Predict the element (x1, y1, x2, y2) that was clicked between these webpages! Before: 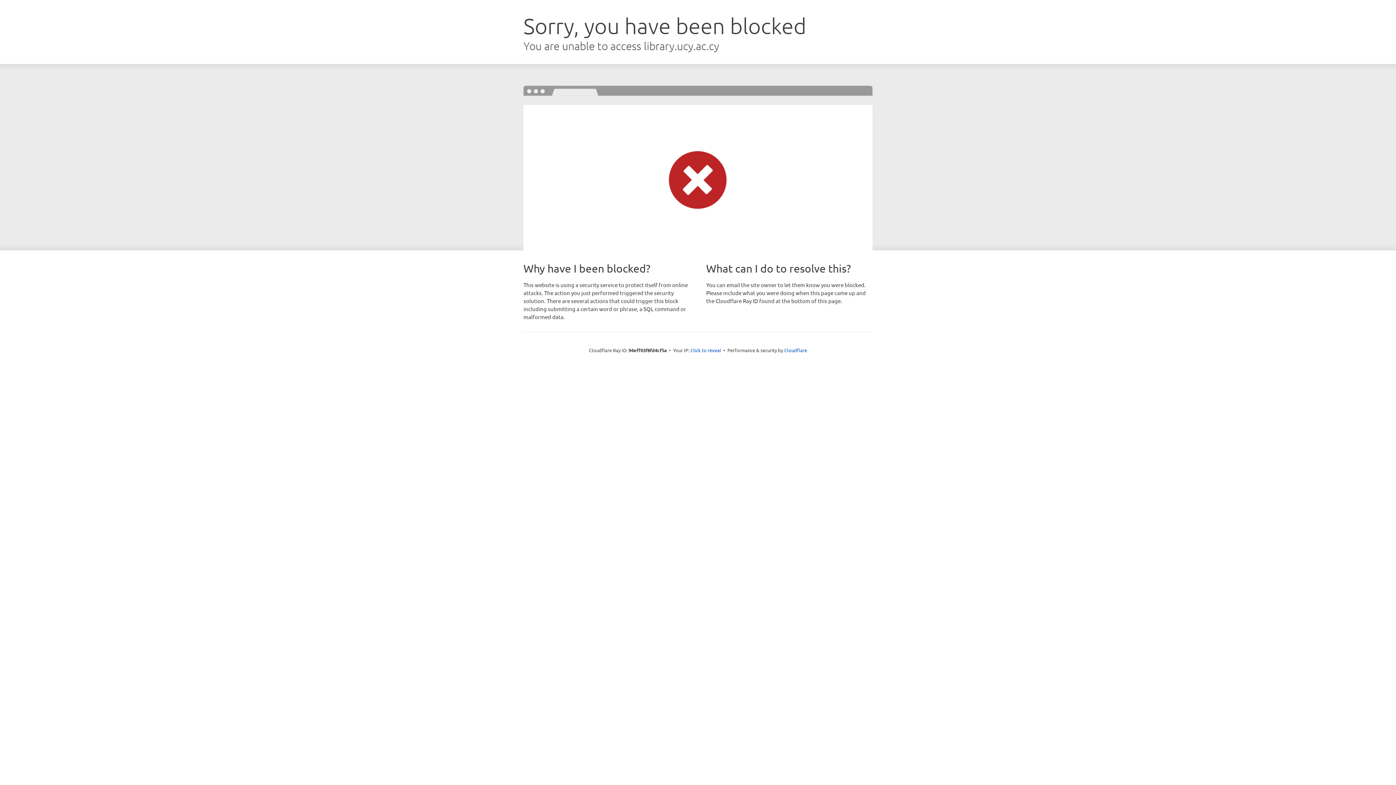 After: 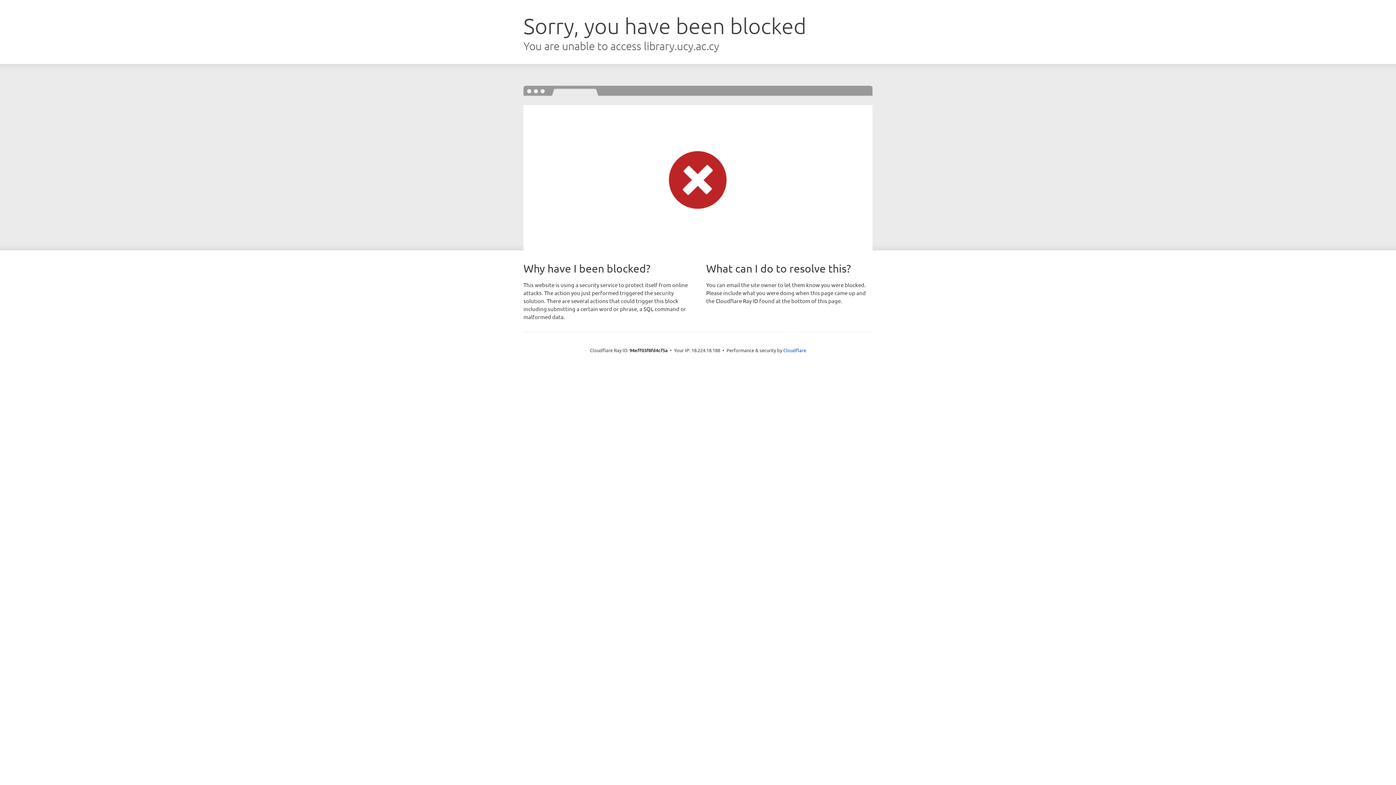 Action: bbox: (690, 346, 721, 353) label: Click to reveal